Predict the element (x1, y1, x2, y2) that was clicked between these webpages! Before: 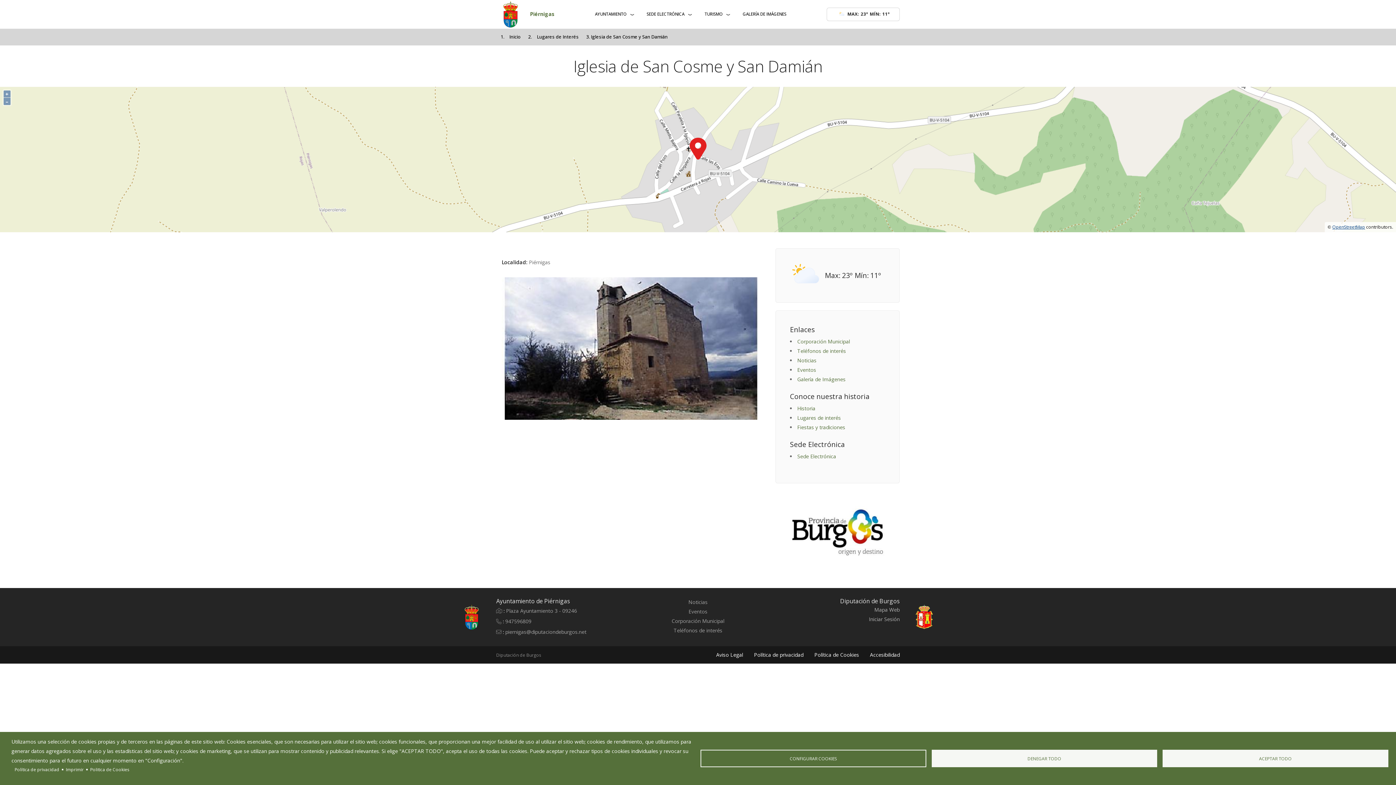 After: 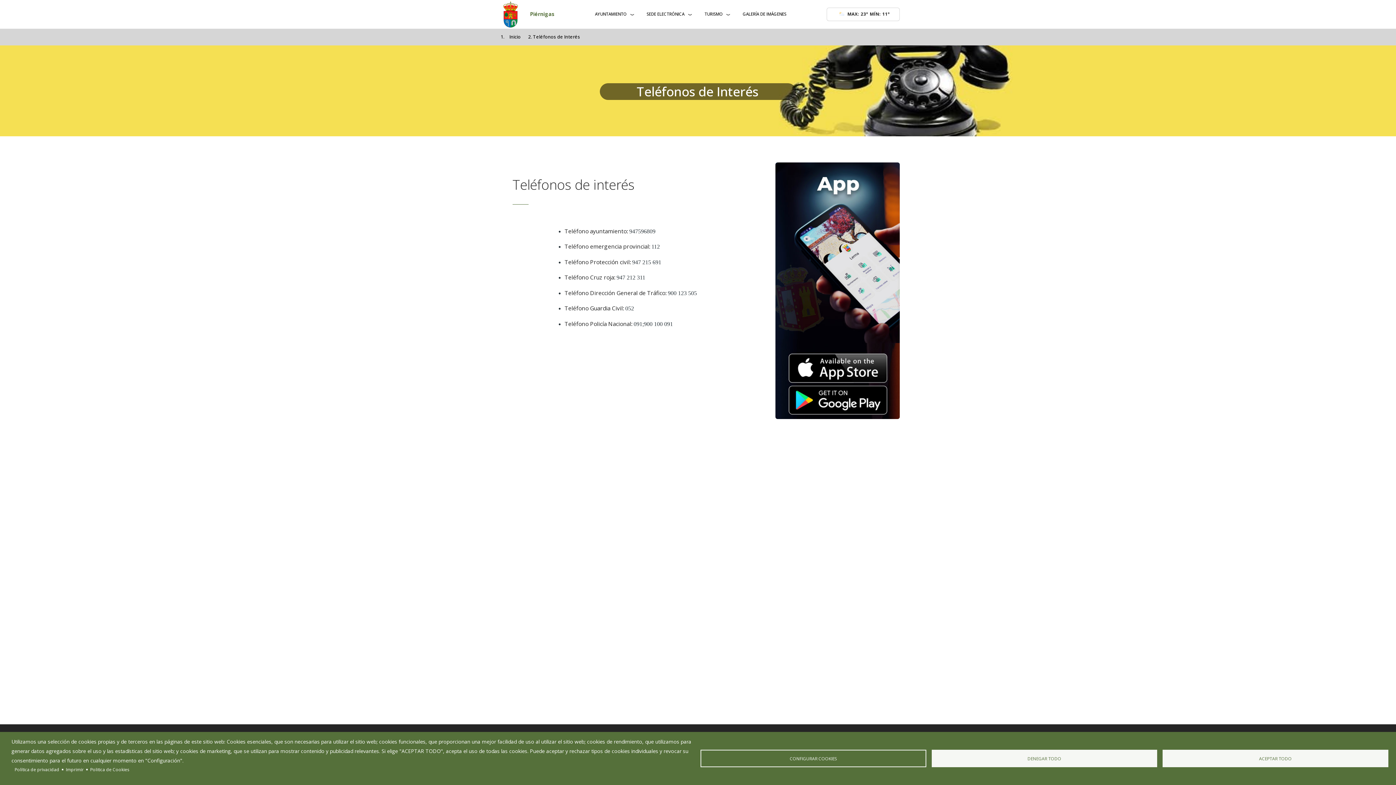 Action: label: Teléfonos de interés bbox: (673, 627, 722, 634)